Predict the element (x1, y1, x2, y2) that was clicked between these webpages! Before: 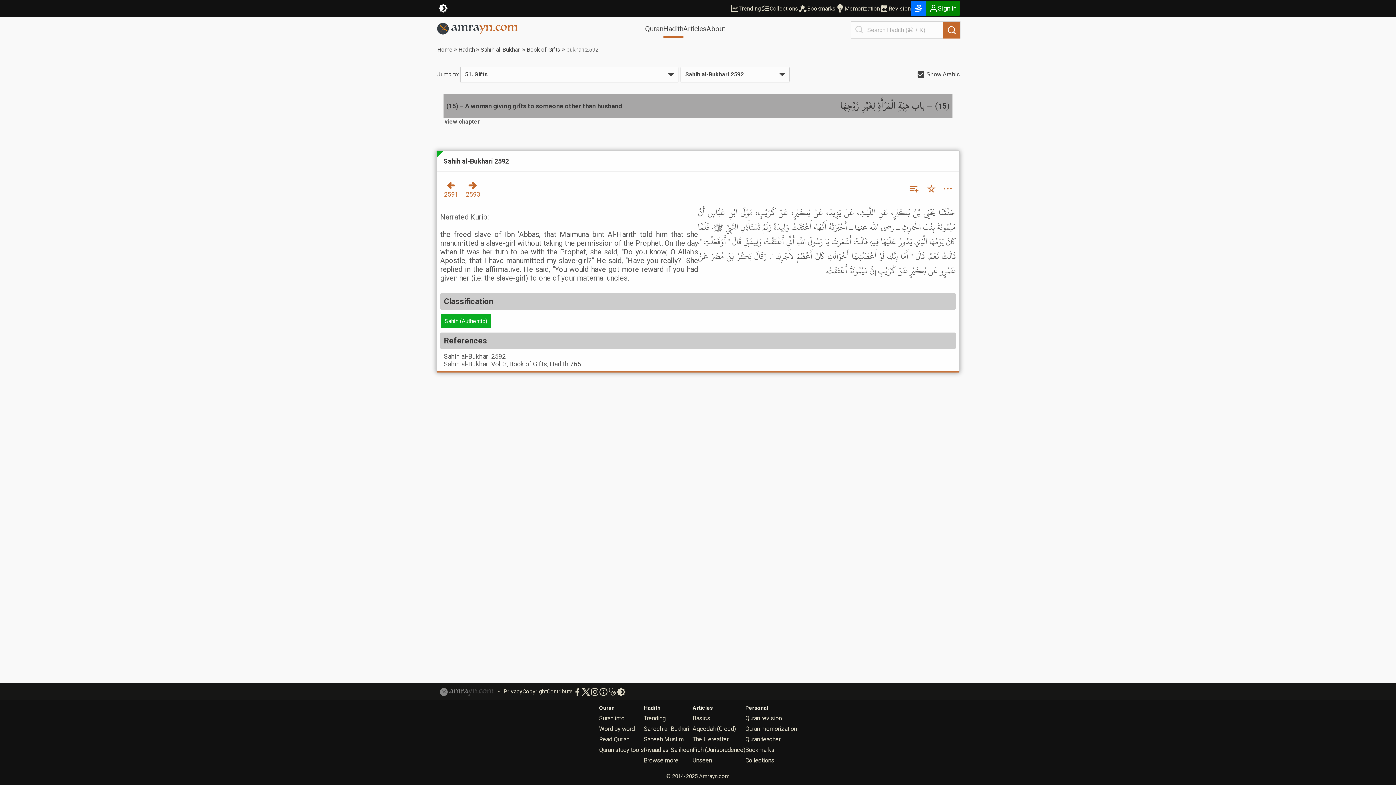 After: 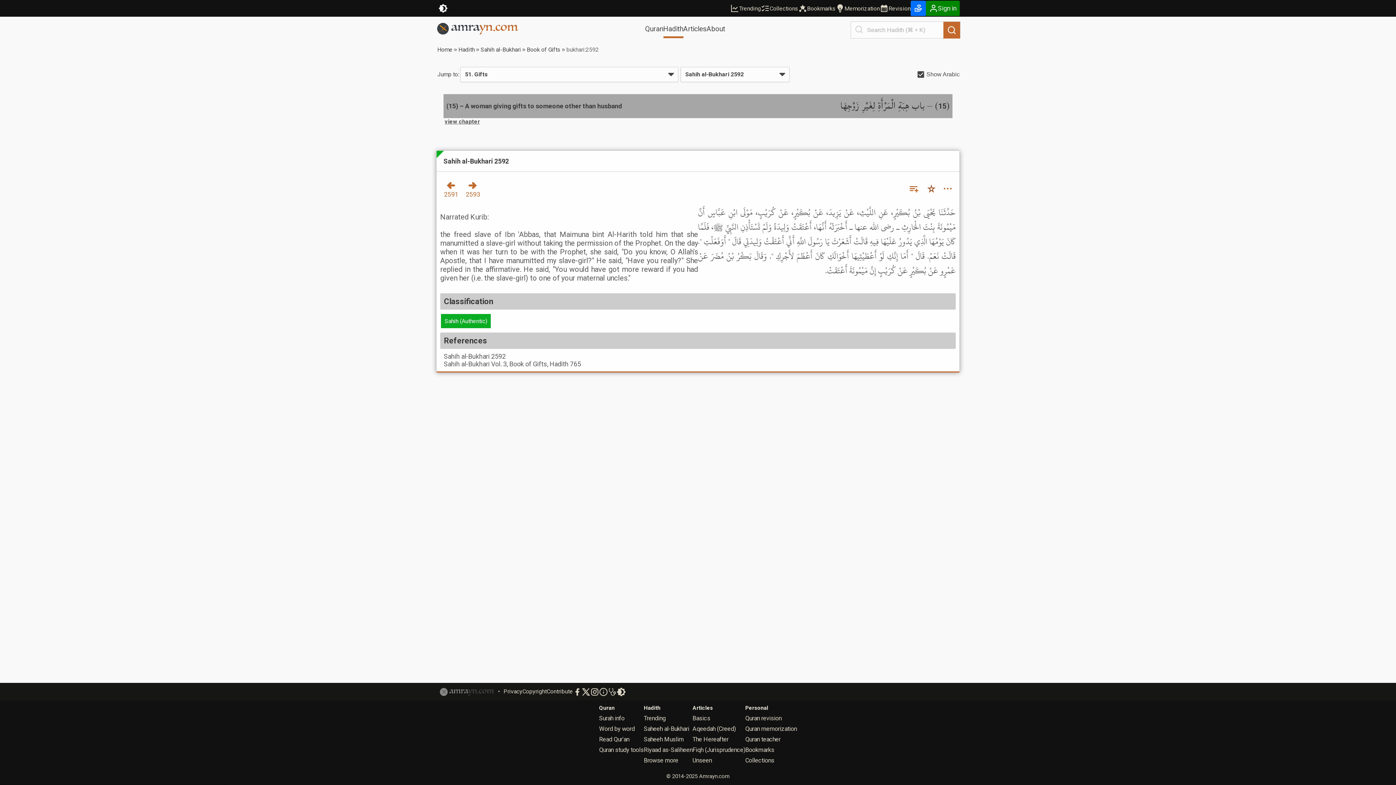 Action: bbox: (923, 162, 940, 179) label: Bookmark